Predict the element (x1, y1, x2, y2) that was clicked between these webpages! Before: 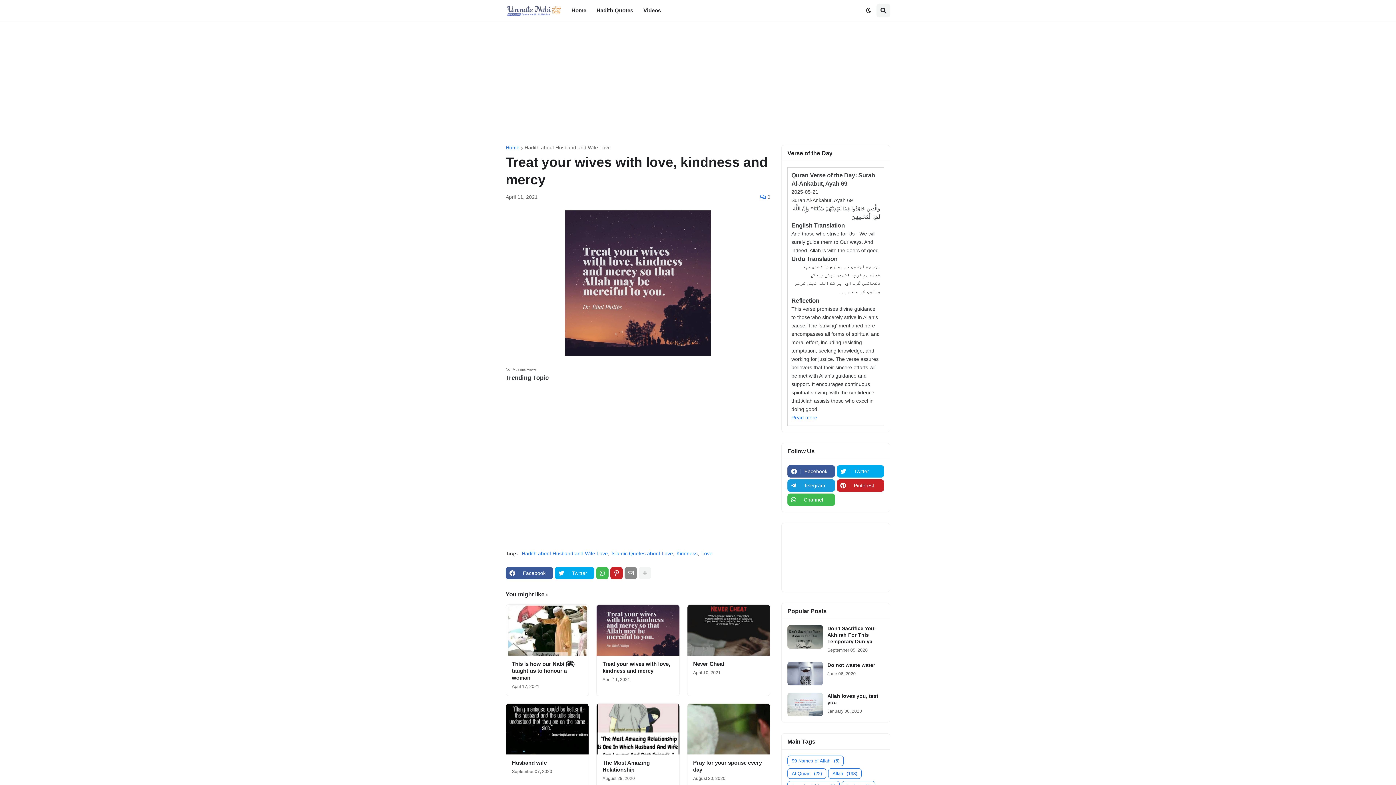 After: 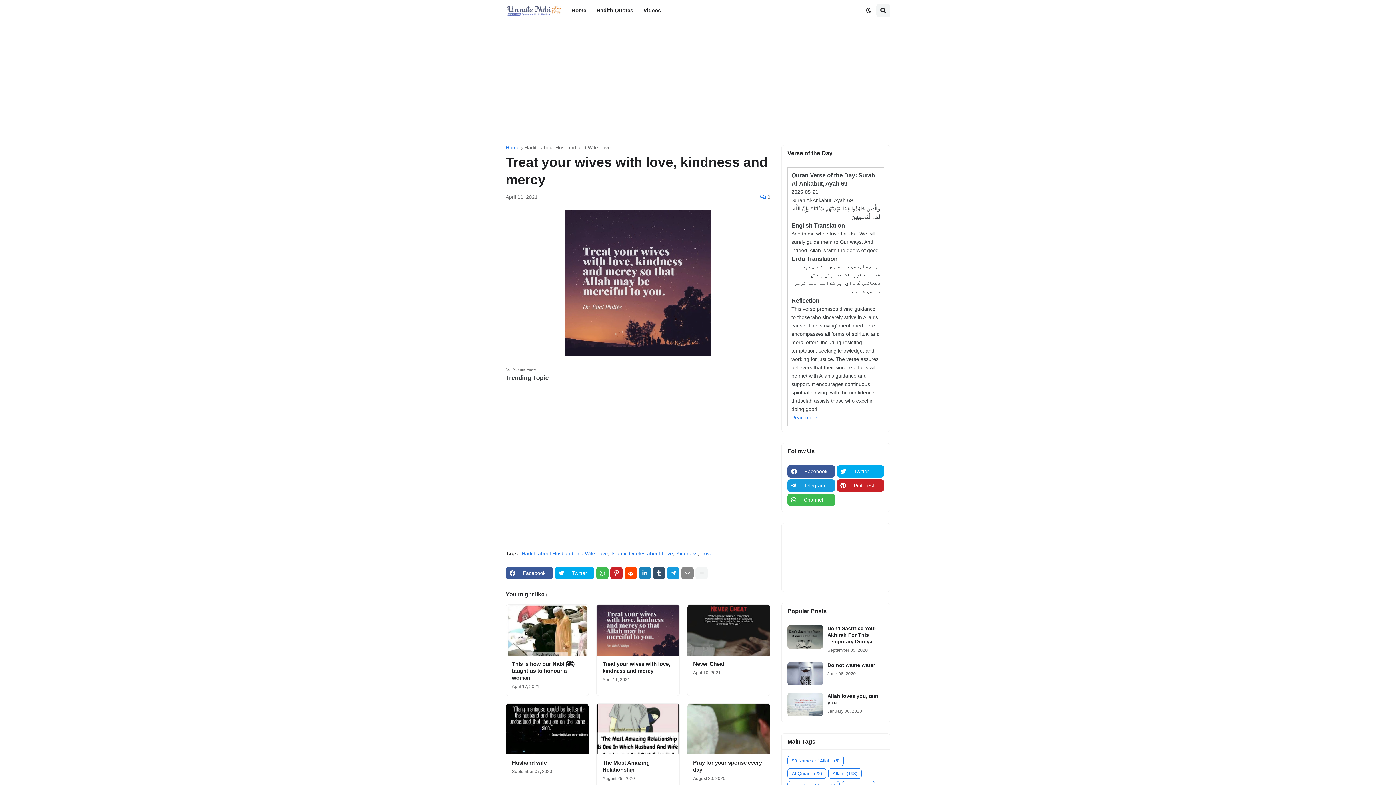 Action: bbox: (638, 567, 651, 579)